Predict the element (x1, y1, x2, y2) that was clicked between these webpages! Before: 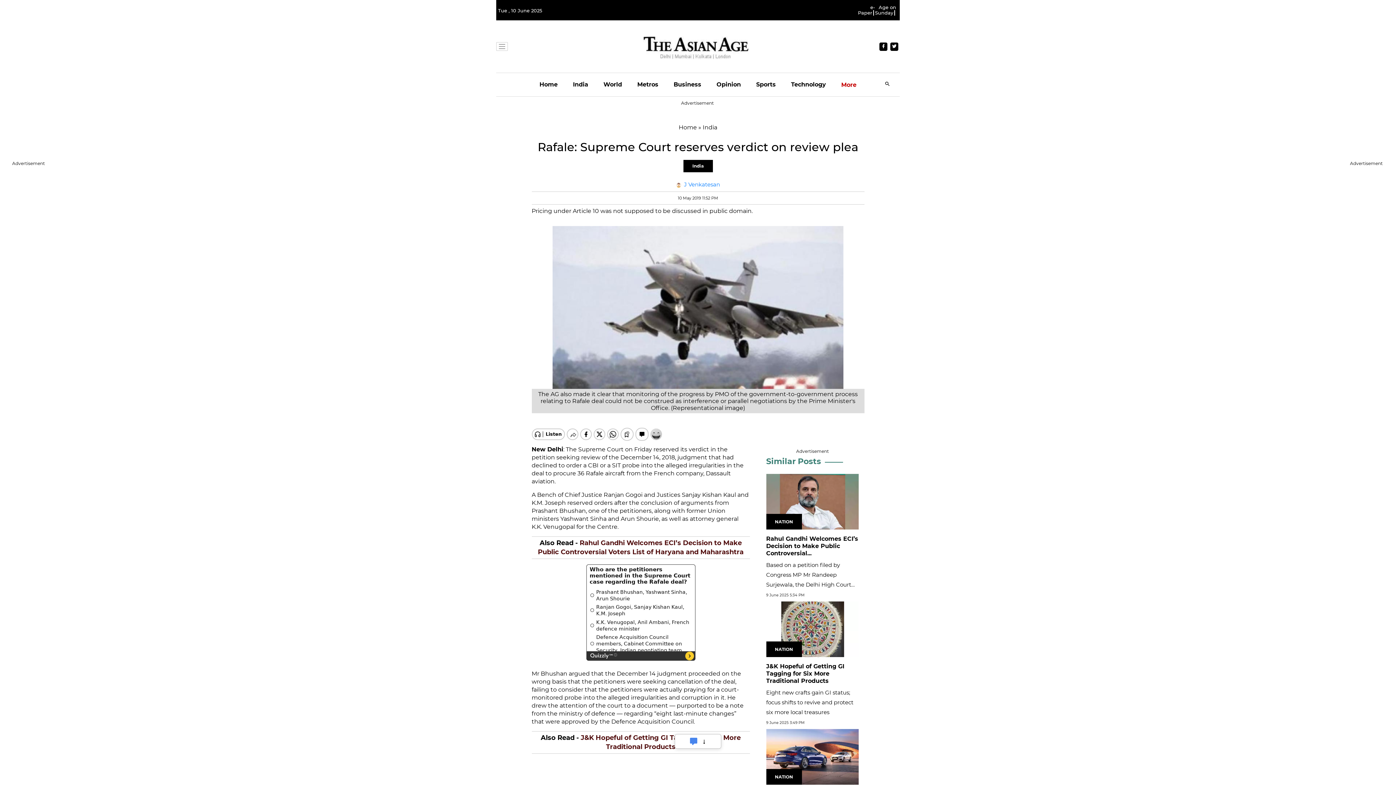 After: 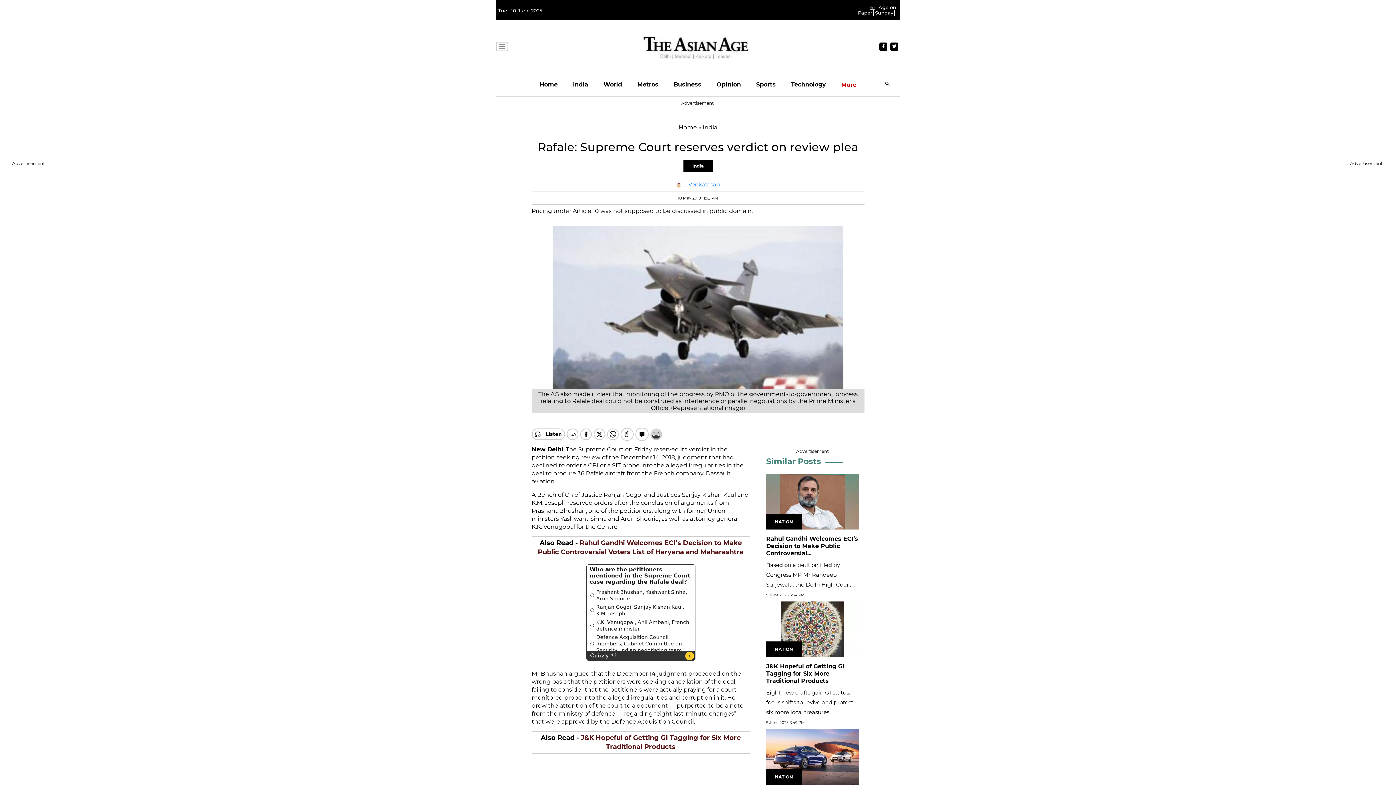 Action: label: e-Paper bbox: (858, 4, 875, 15)